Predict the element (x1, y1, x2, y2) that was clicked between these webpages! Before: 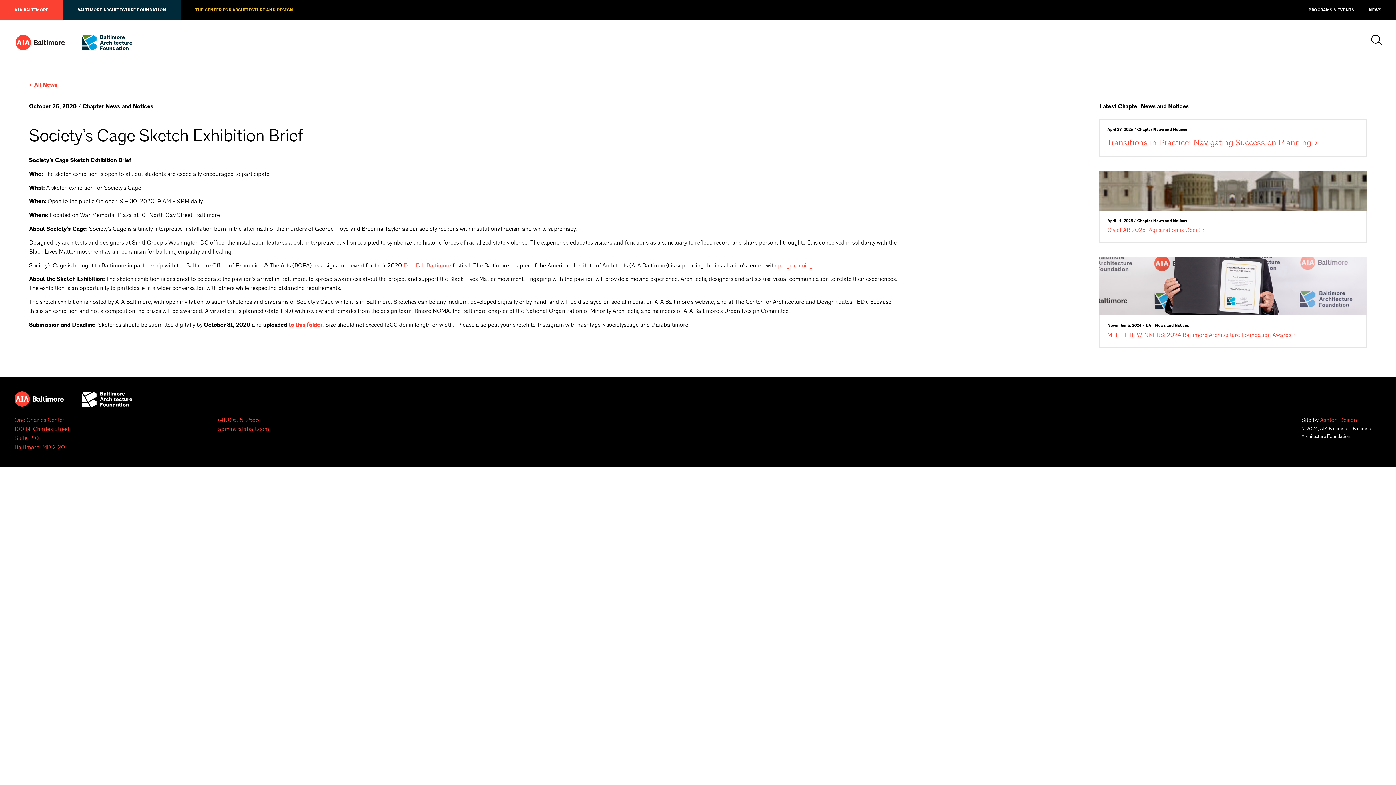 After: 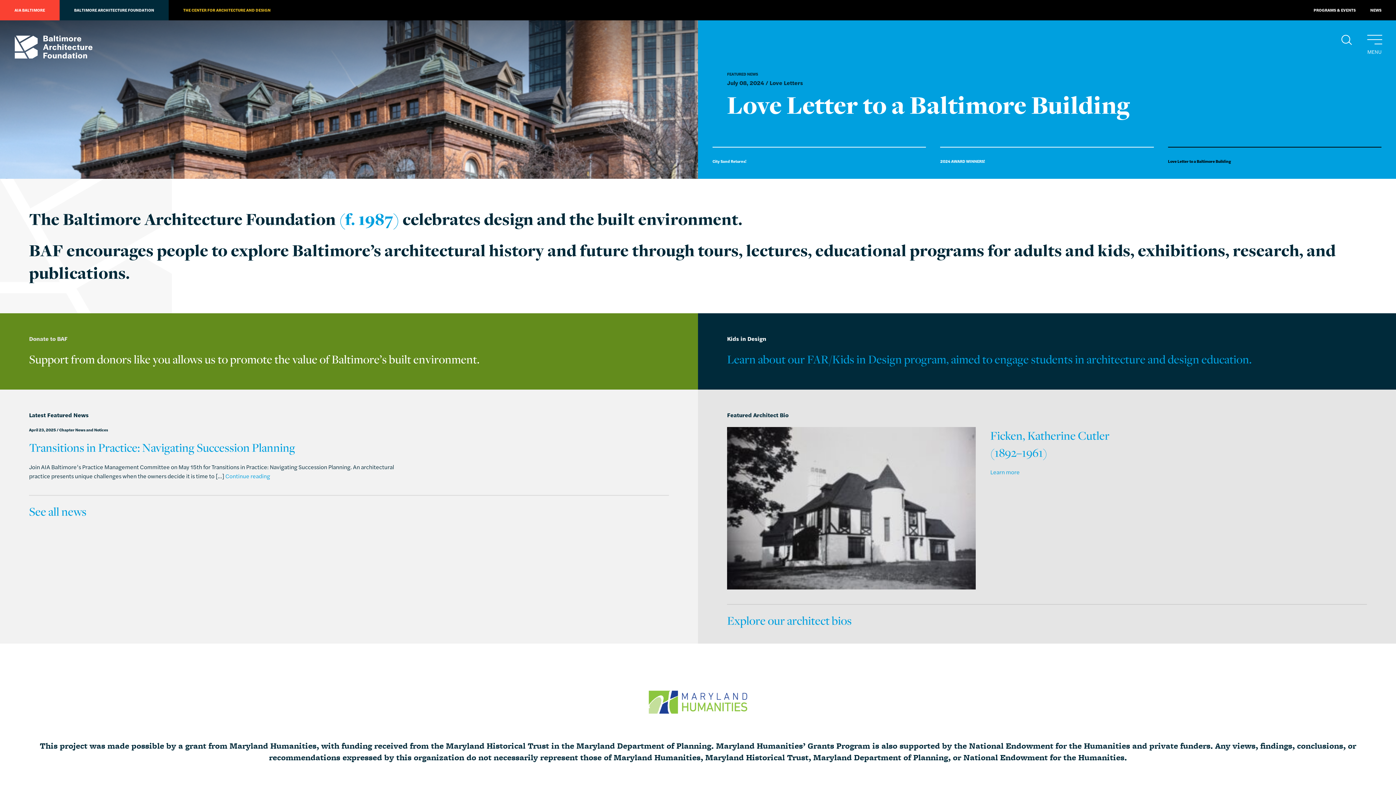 Action: bbox: (81, 391, 132, 406)